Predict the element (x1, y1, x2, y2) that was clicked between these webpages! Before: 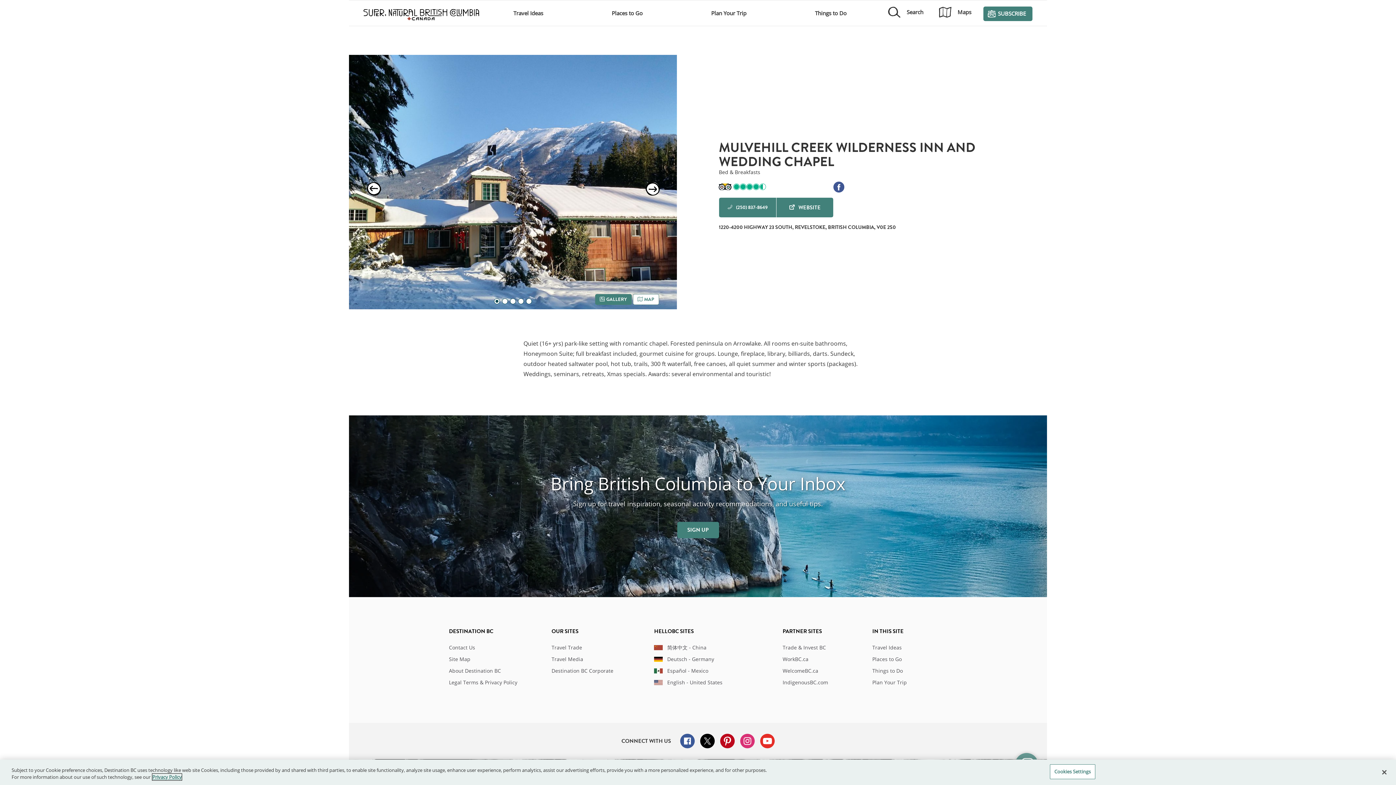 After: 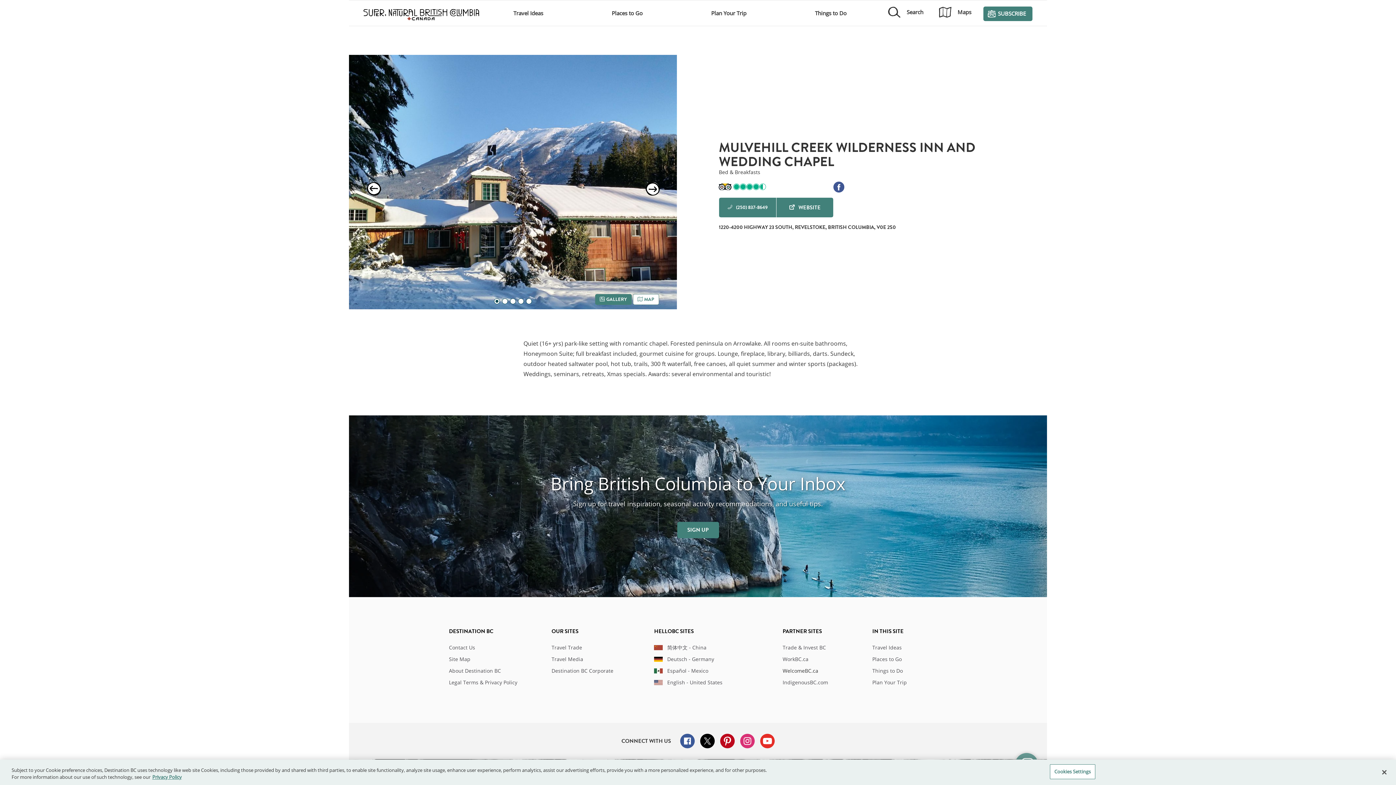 Action: bbox: (782, 667, 818, 674) label: WelcomeBC.ca